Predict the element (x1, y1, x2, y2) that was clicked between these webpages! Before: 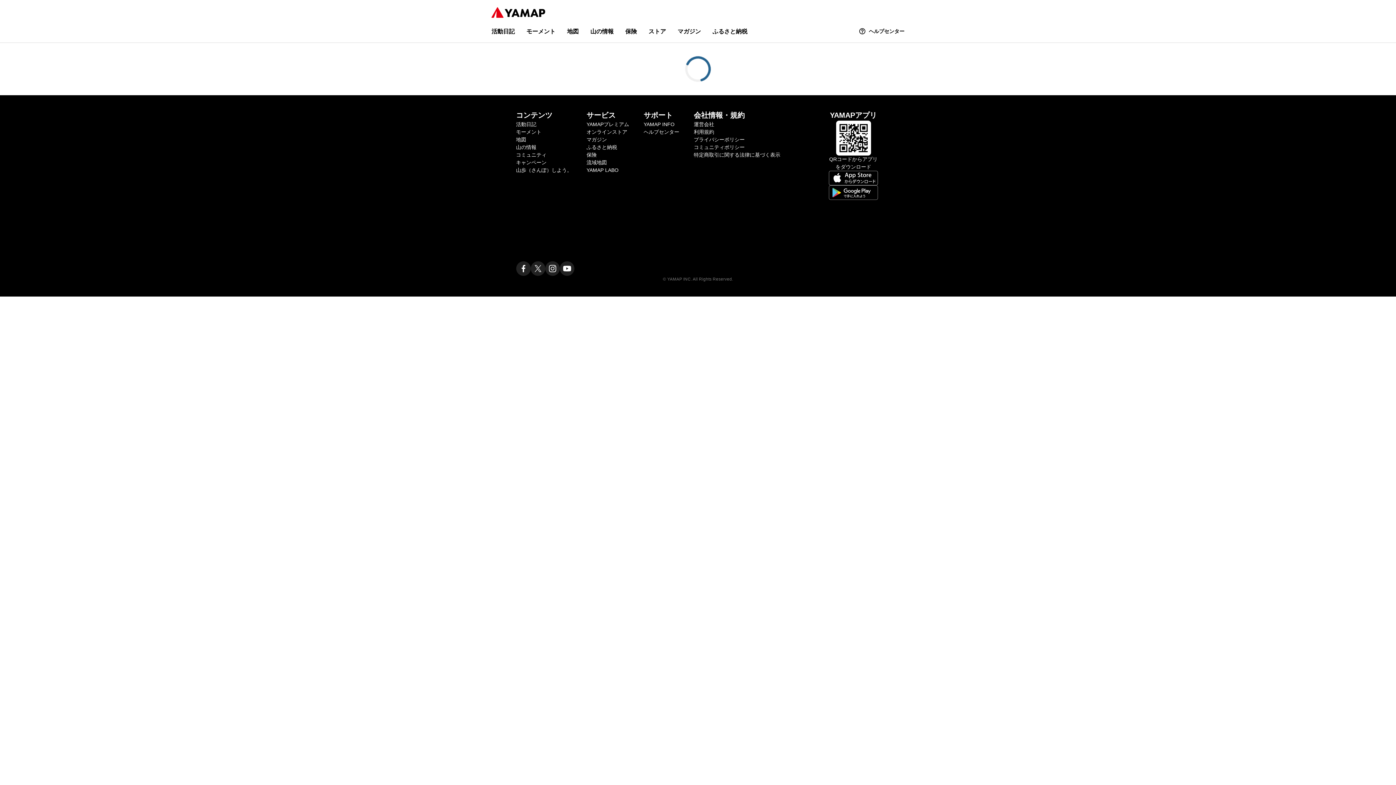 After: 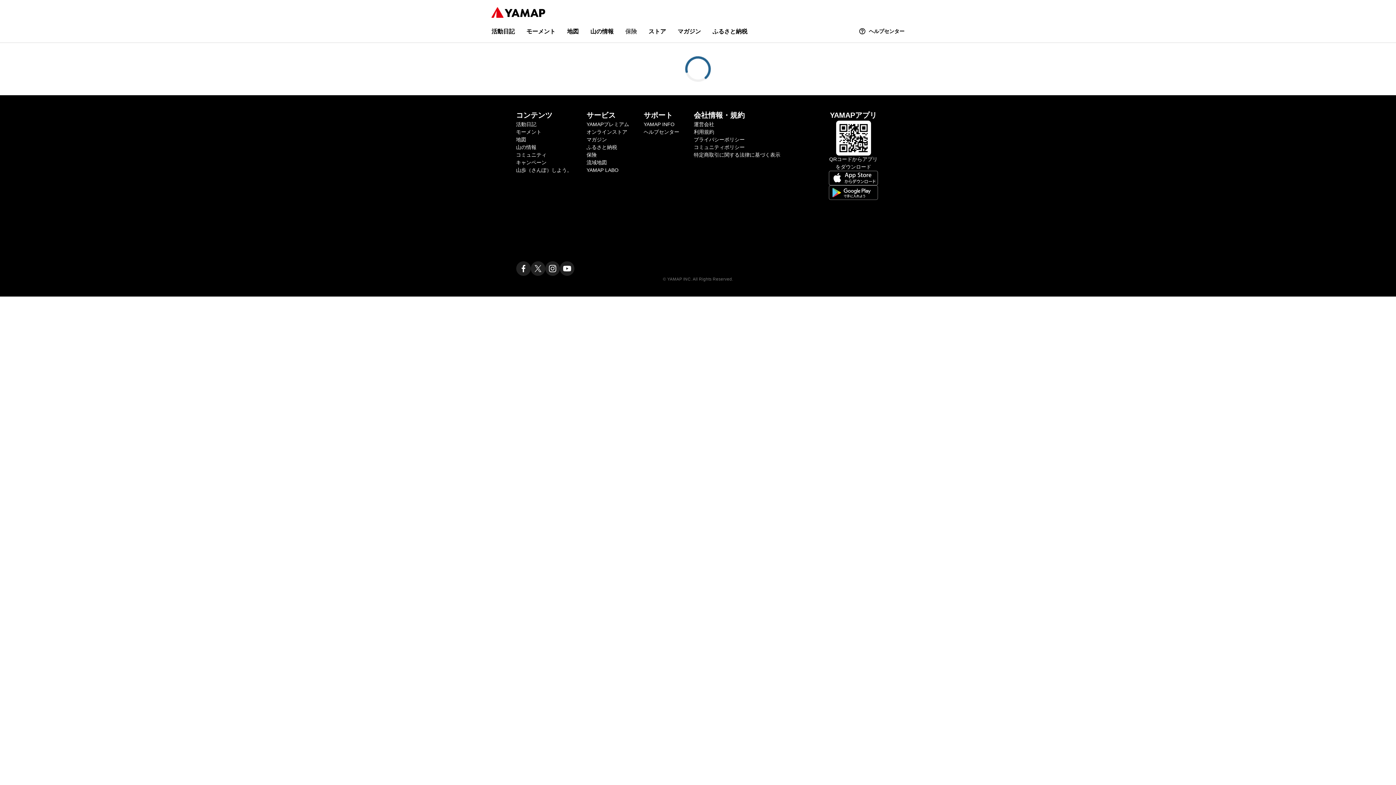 Action: bbox: (625, 28, 637, 34) label: 保険